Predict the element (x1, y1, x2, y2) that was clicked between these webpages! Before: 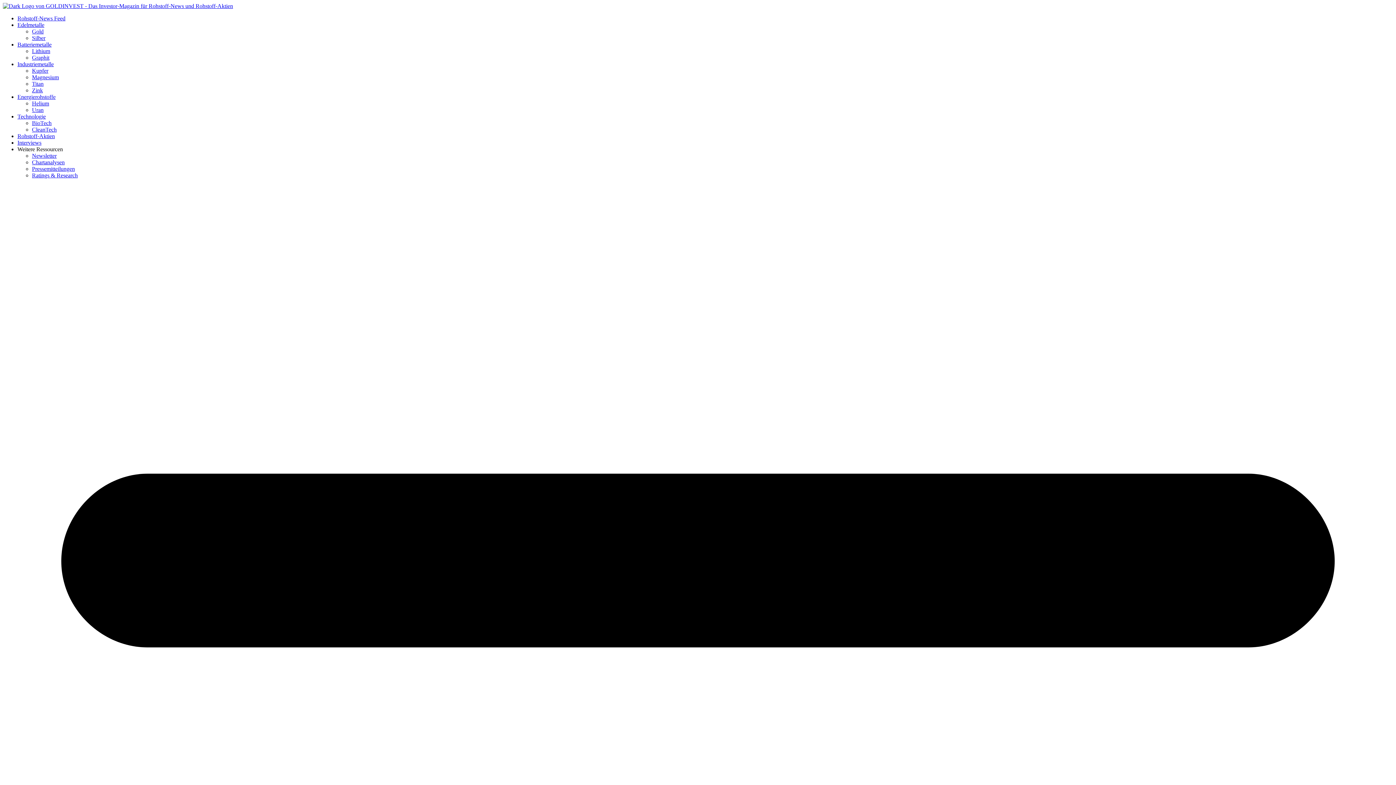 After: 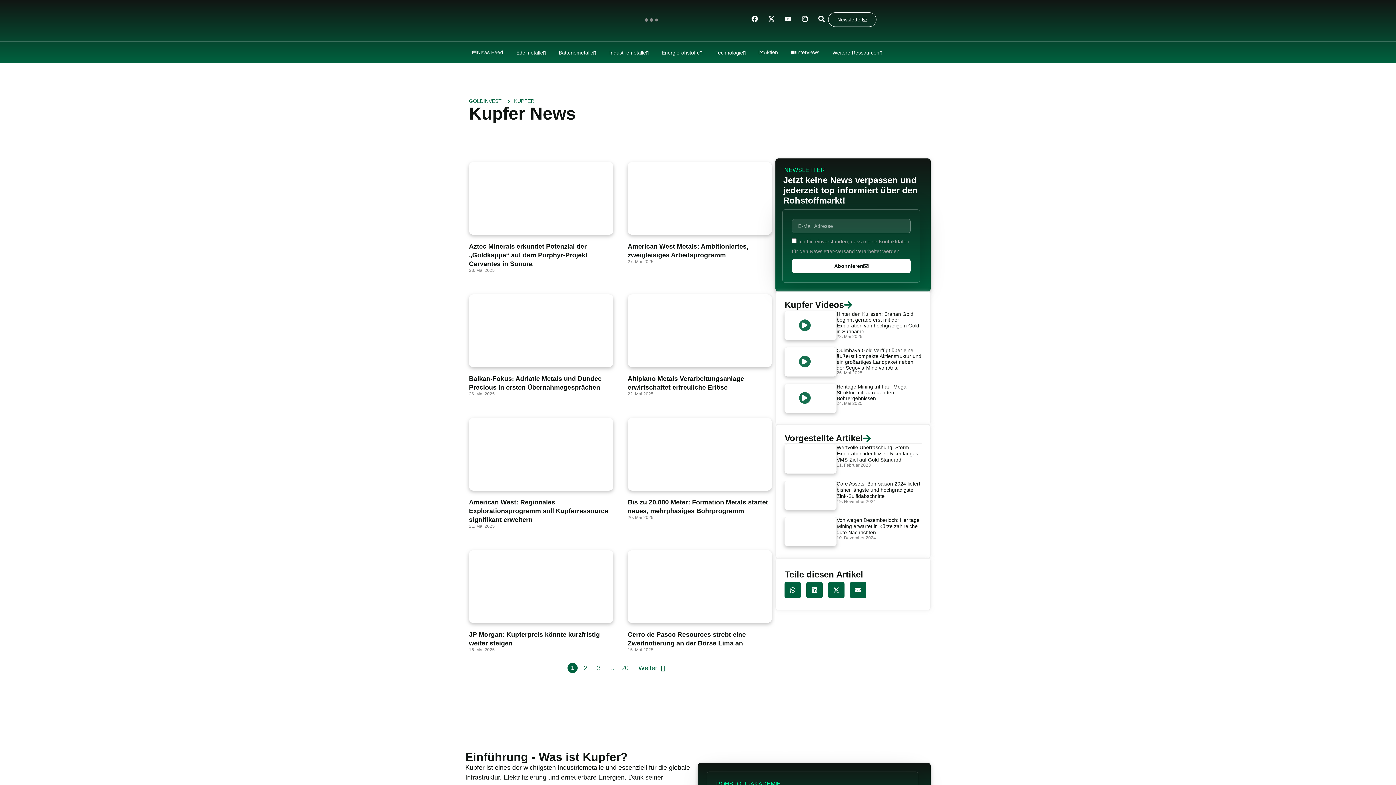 Action: label: Kupfer bbox: (32, 67, 48, 73)